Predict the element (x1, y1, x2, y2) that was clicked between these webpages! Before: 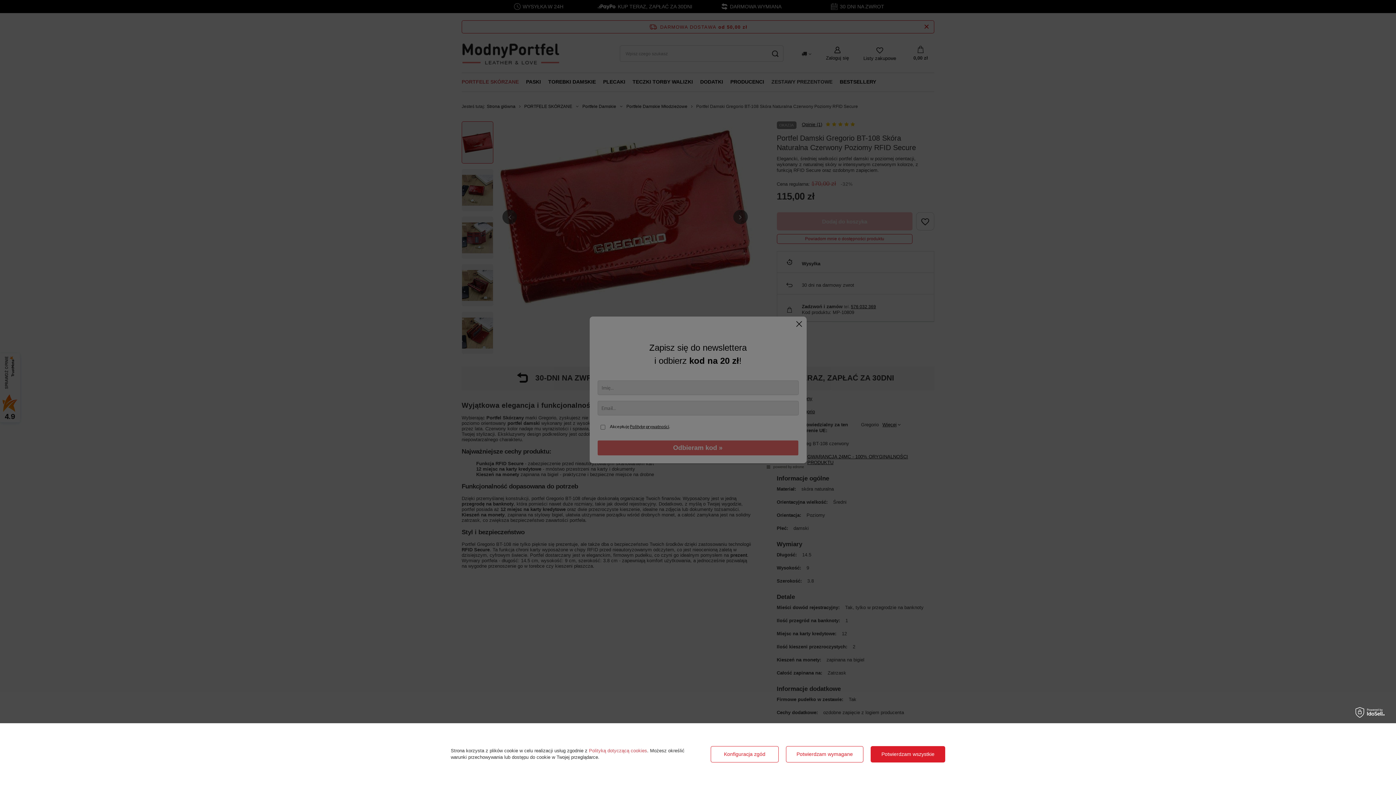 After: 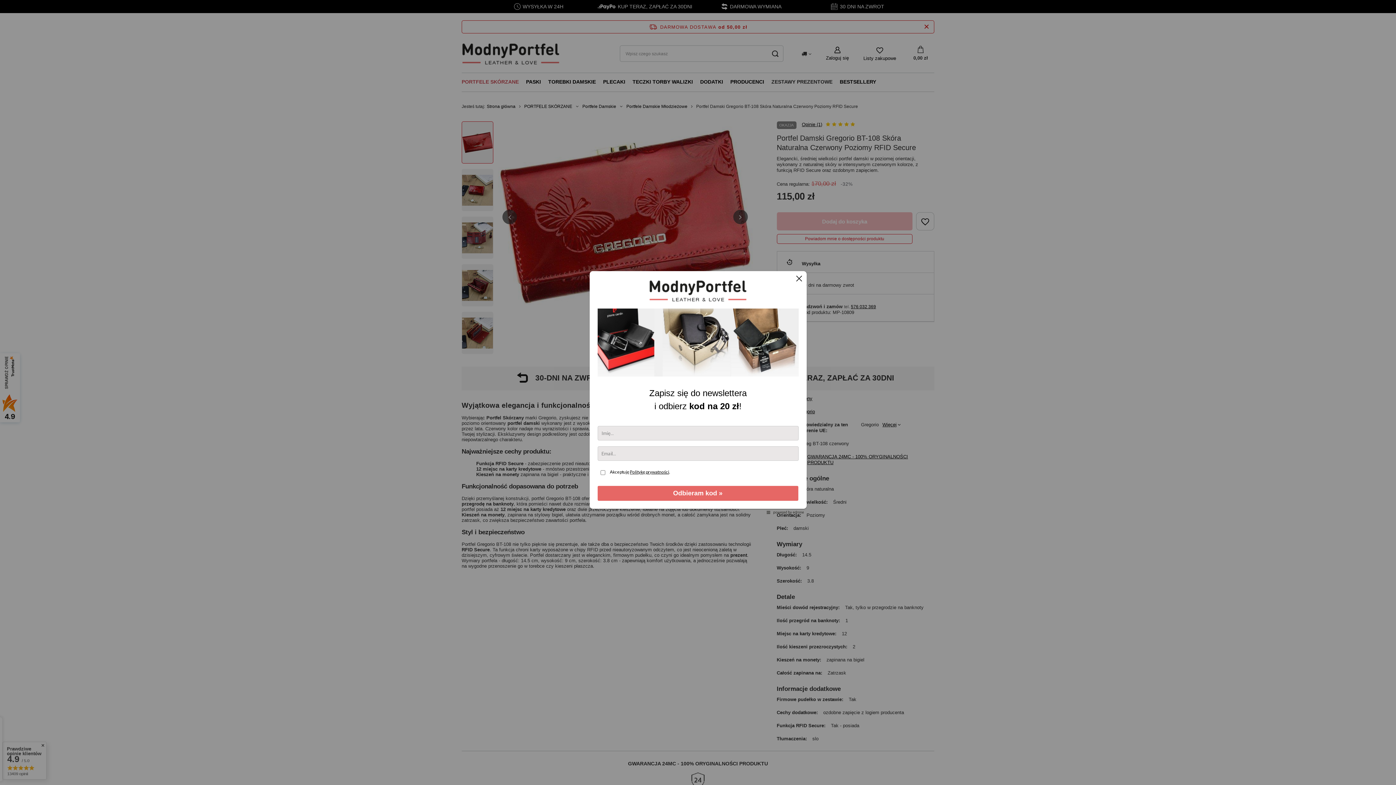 Action: bbox: (786, 746, 863, 762) label: Potwierdzam wymagane